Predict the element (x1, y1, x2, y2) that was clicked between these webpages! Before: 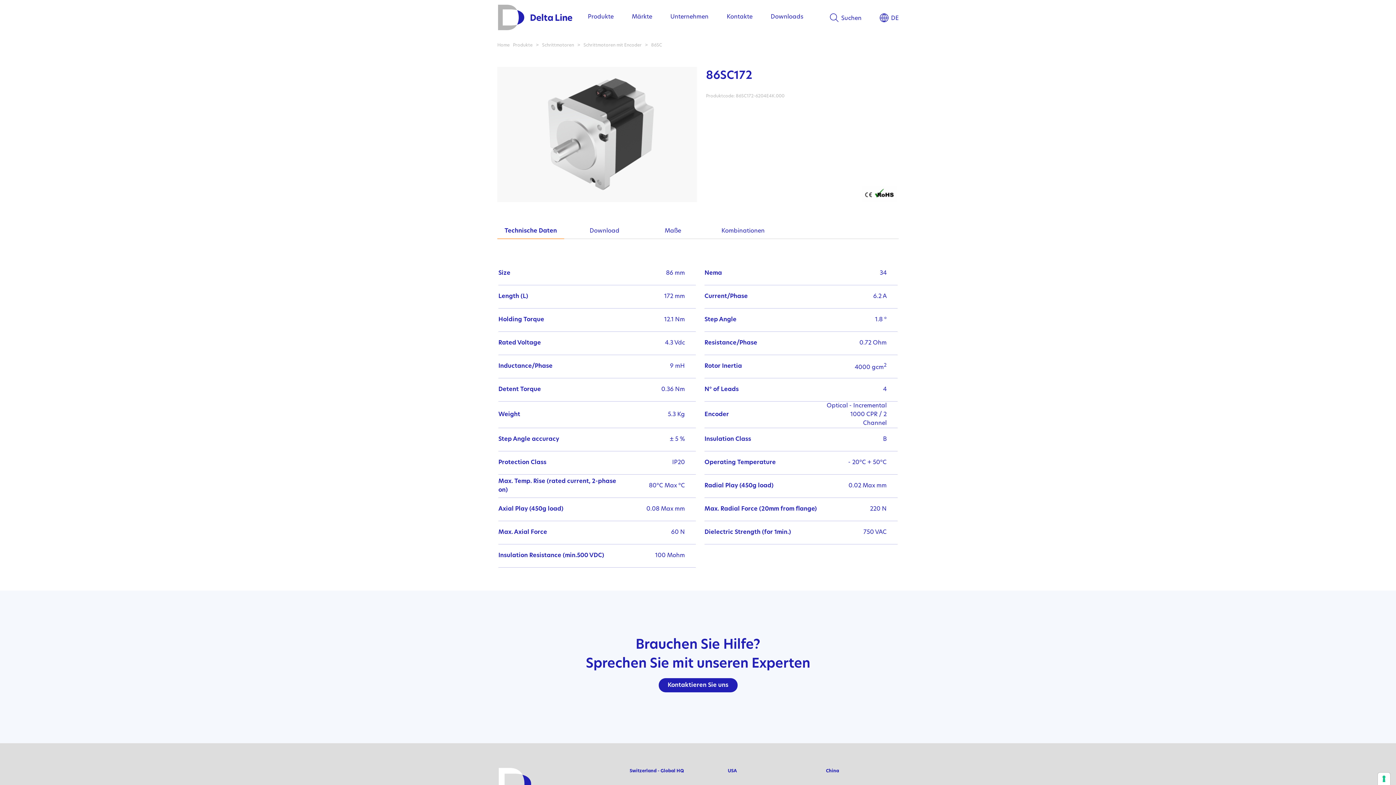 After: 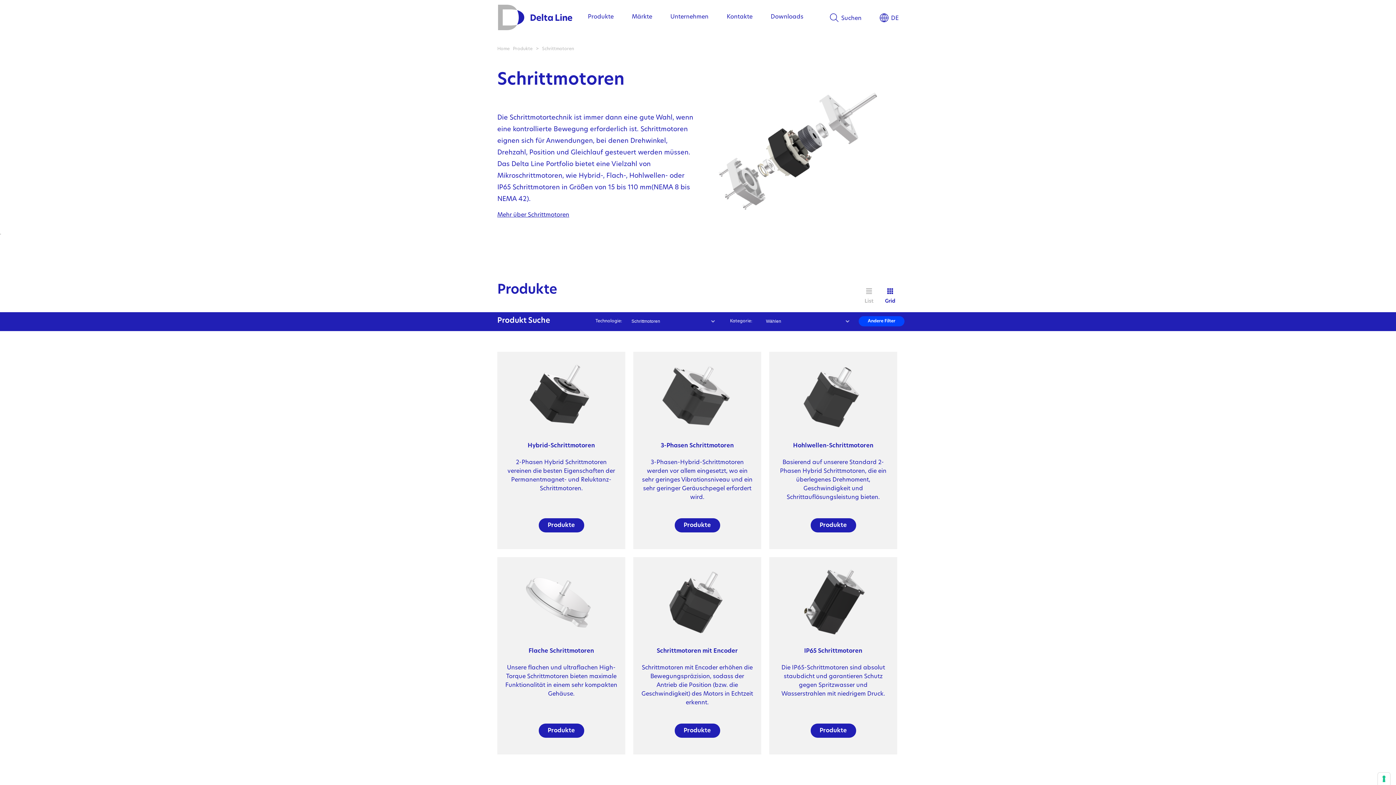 Action: label: Schrittmotoren bbox: (542, 43, 574, 47)